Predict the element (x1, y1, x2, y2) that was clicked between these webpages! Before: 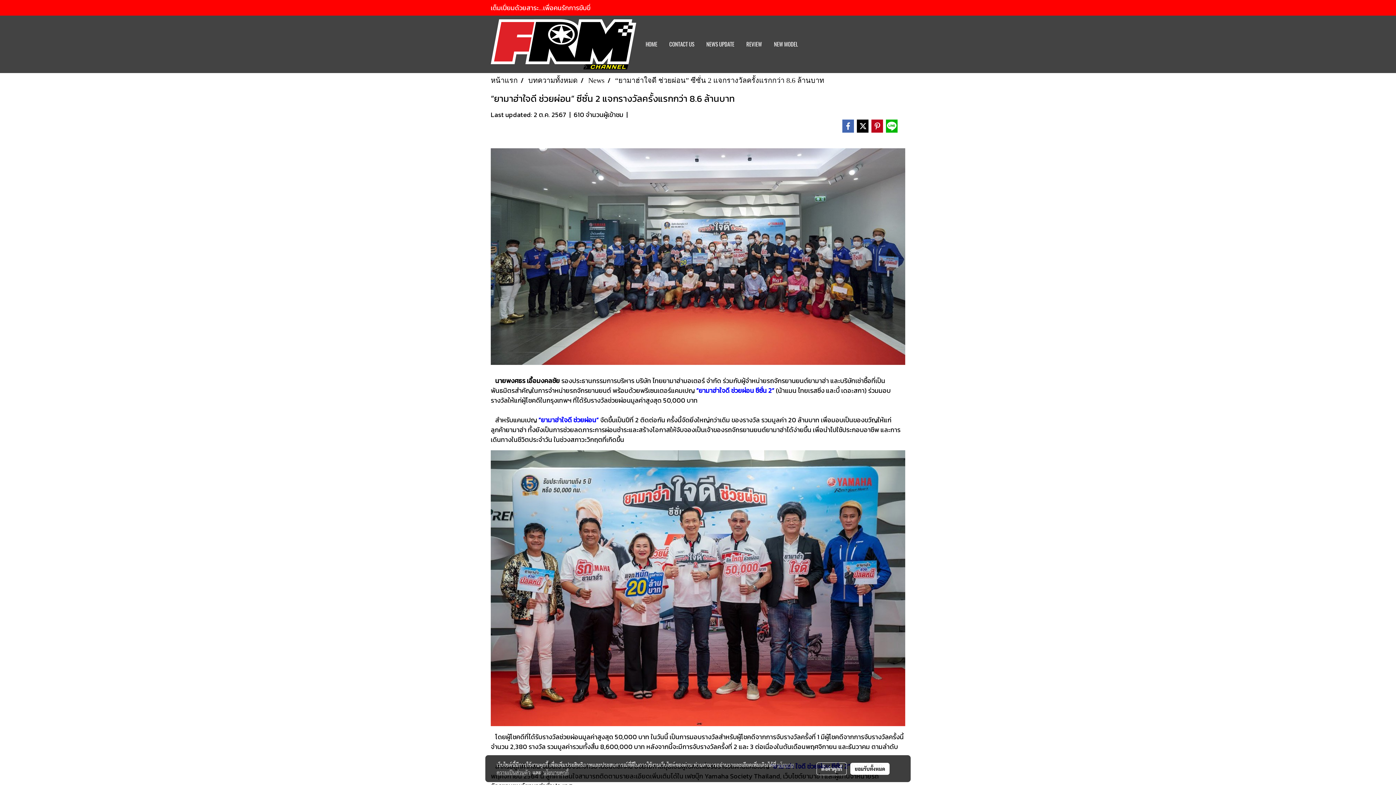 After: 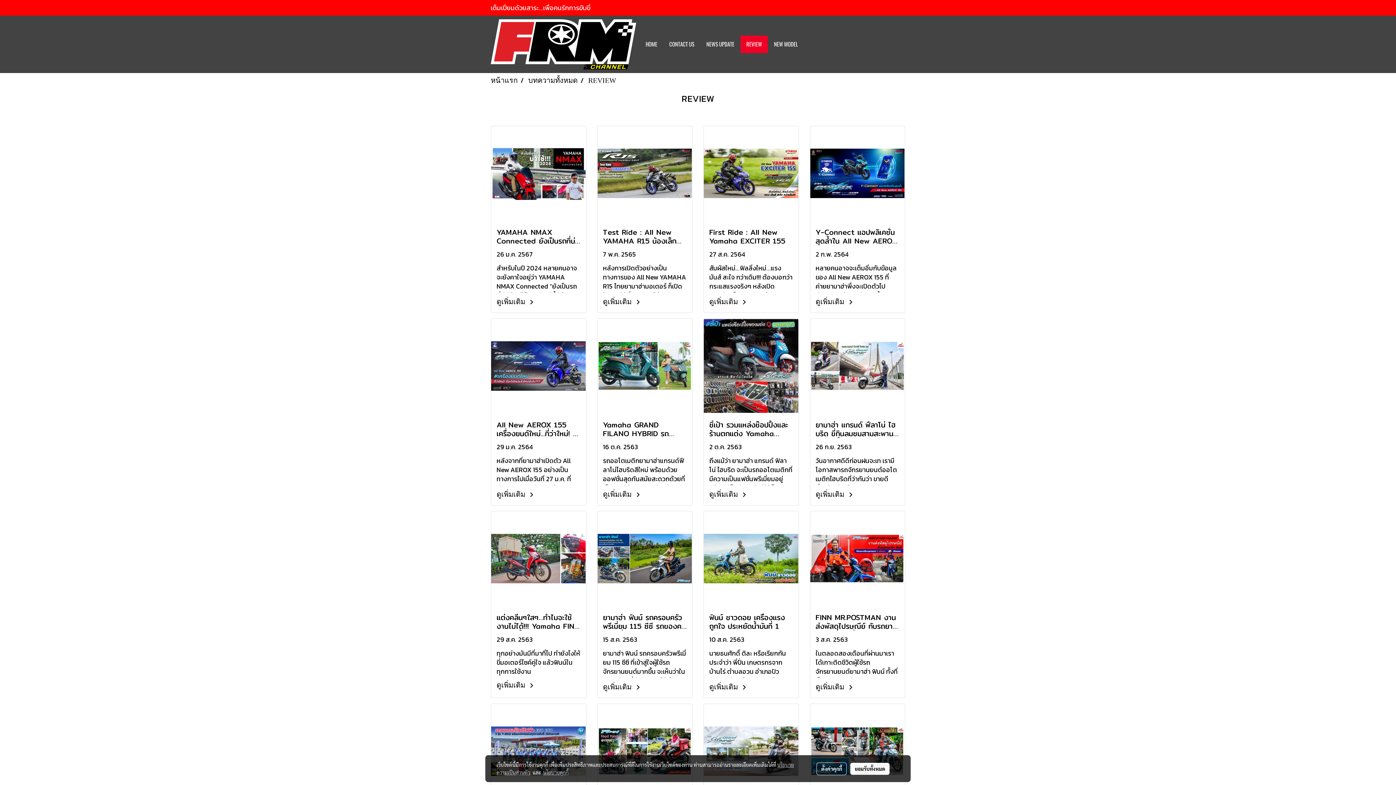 Action: label: REVIEW bbox: (740, 35, 768, 53)